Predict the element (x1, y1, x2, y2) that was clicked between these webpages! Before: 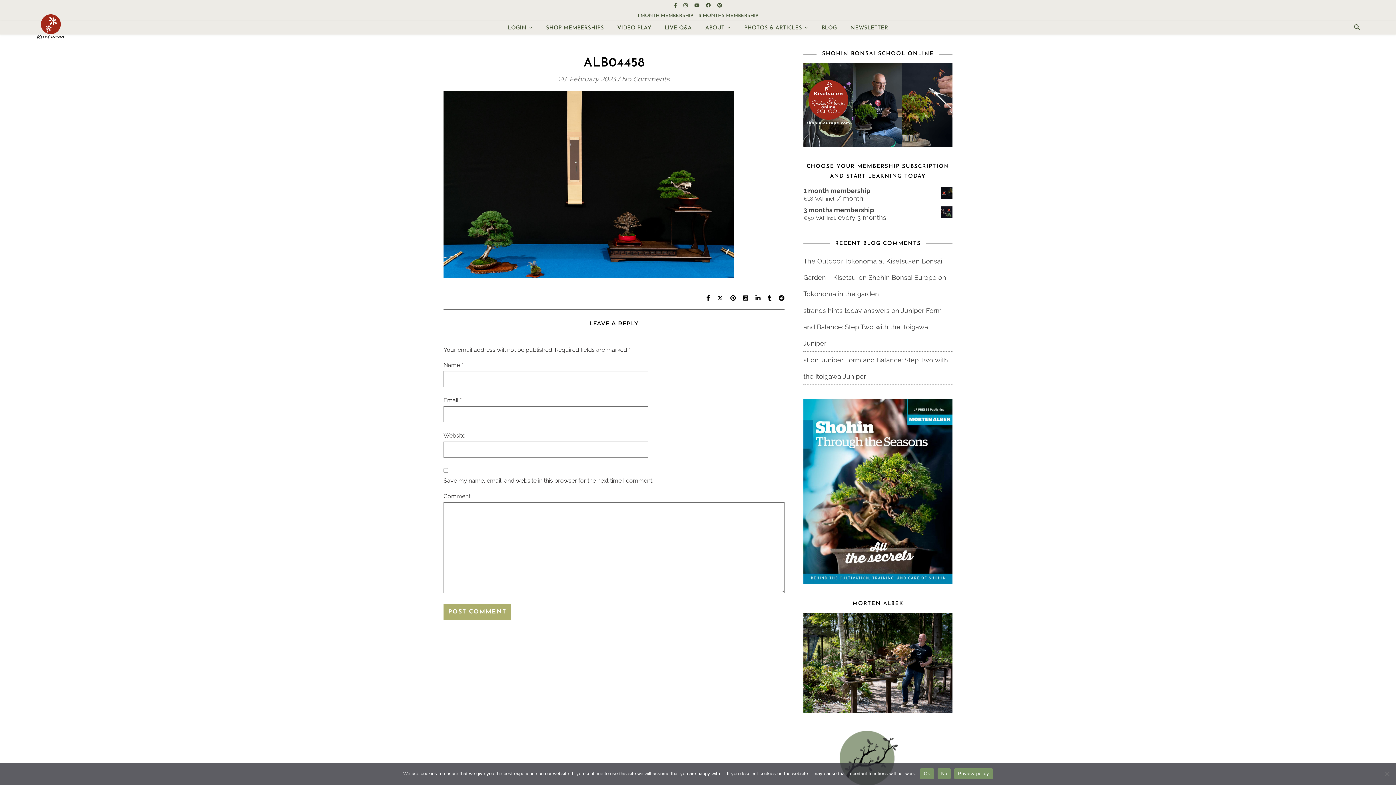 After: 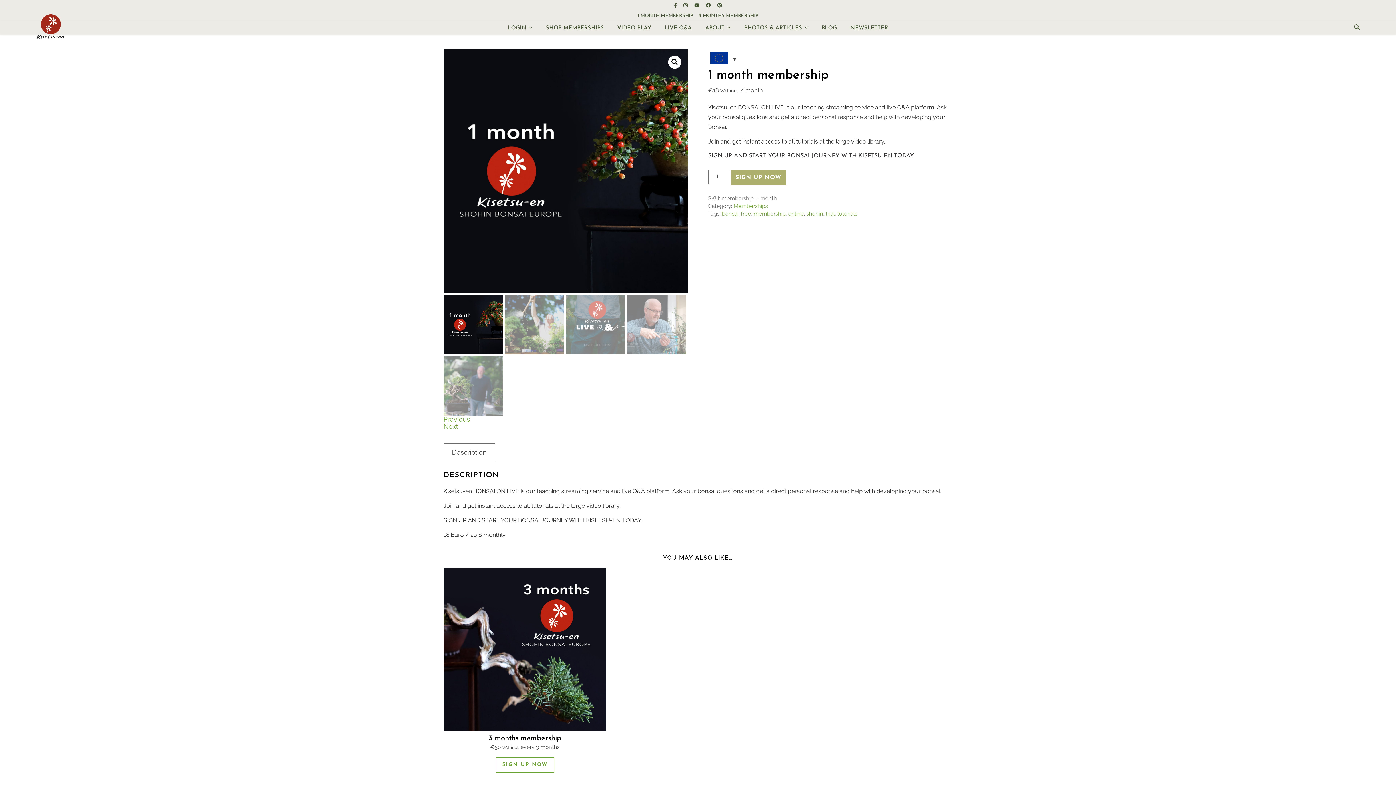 Action: label: 1 month membership bbox: (803, 187, 952, 194)